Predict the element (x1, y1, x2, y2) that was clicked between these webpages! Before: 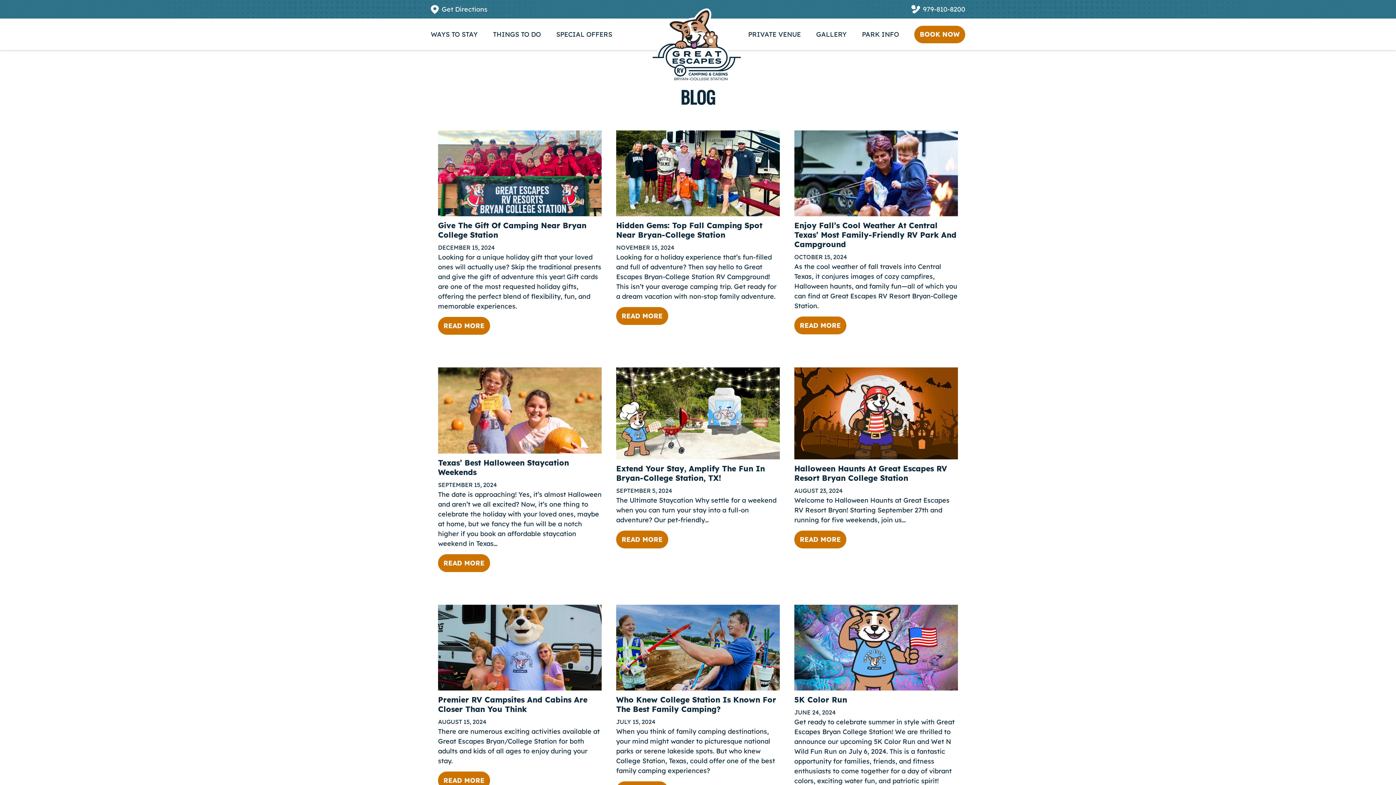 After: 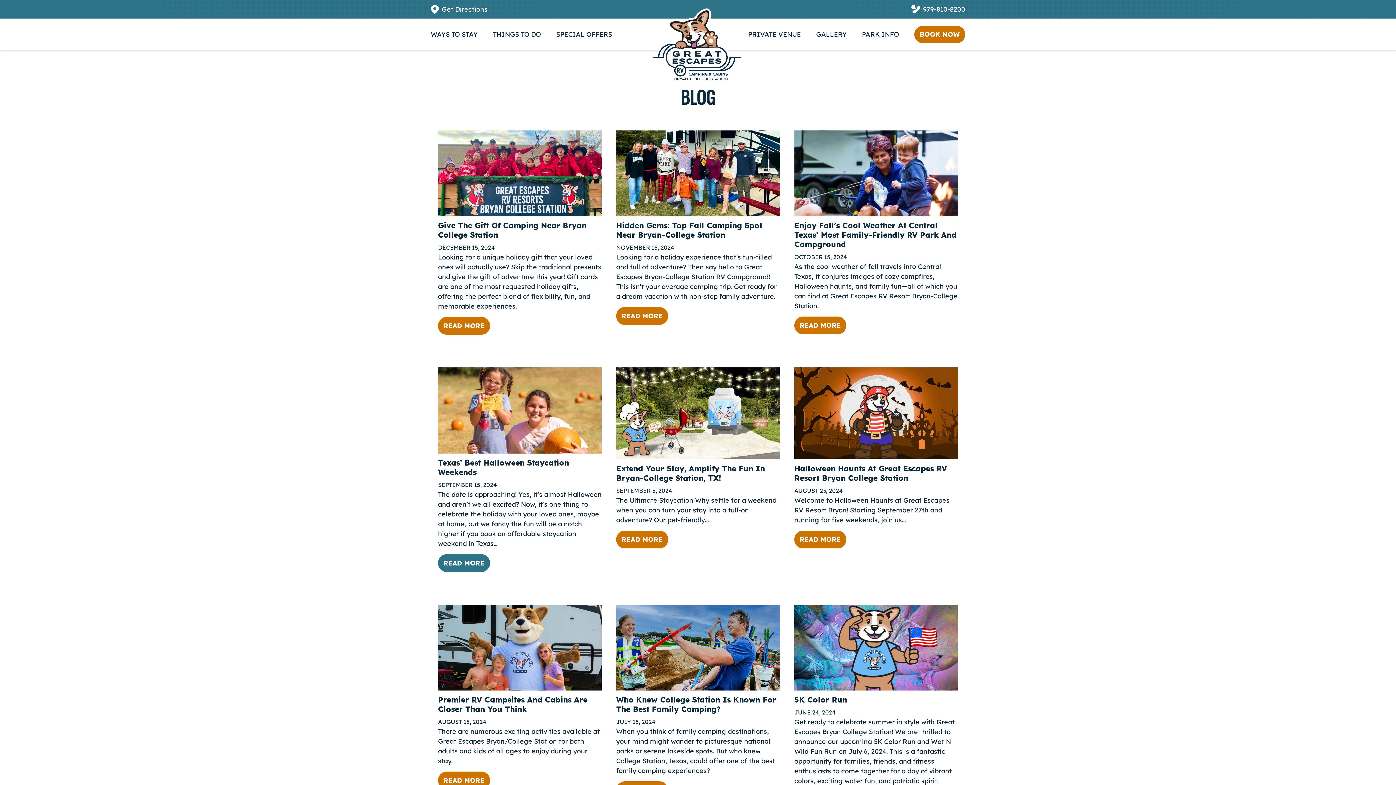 Action: bbox: (438, 554, 490, 572) label: READ MORE